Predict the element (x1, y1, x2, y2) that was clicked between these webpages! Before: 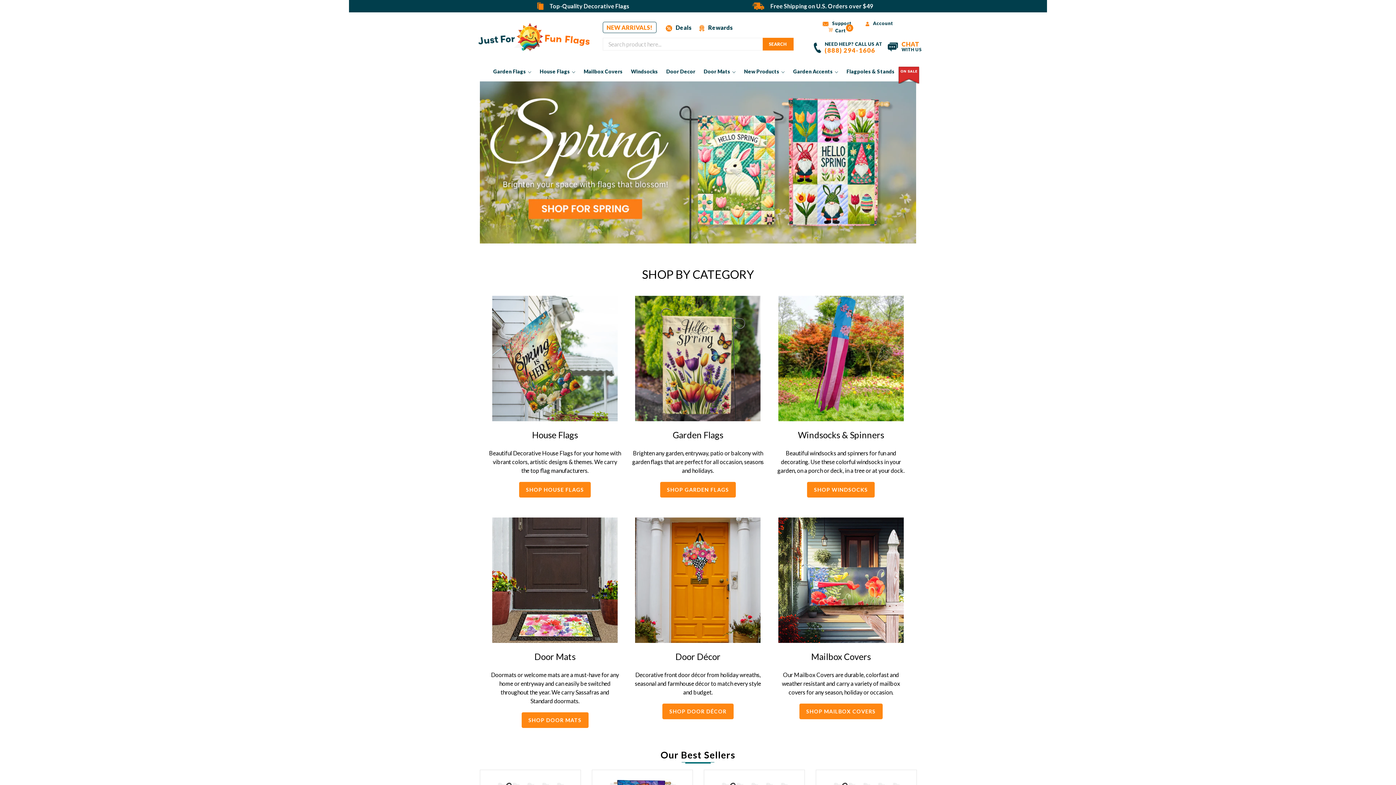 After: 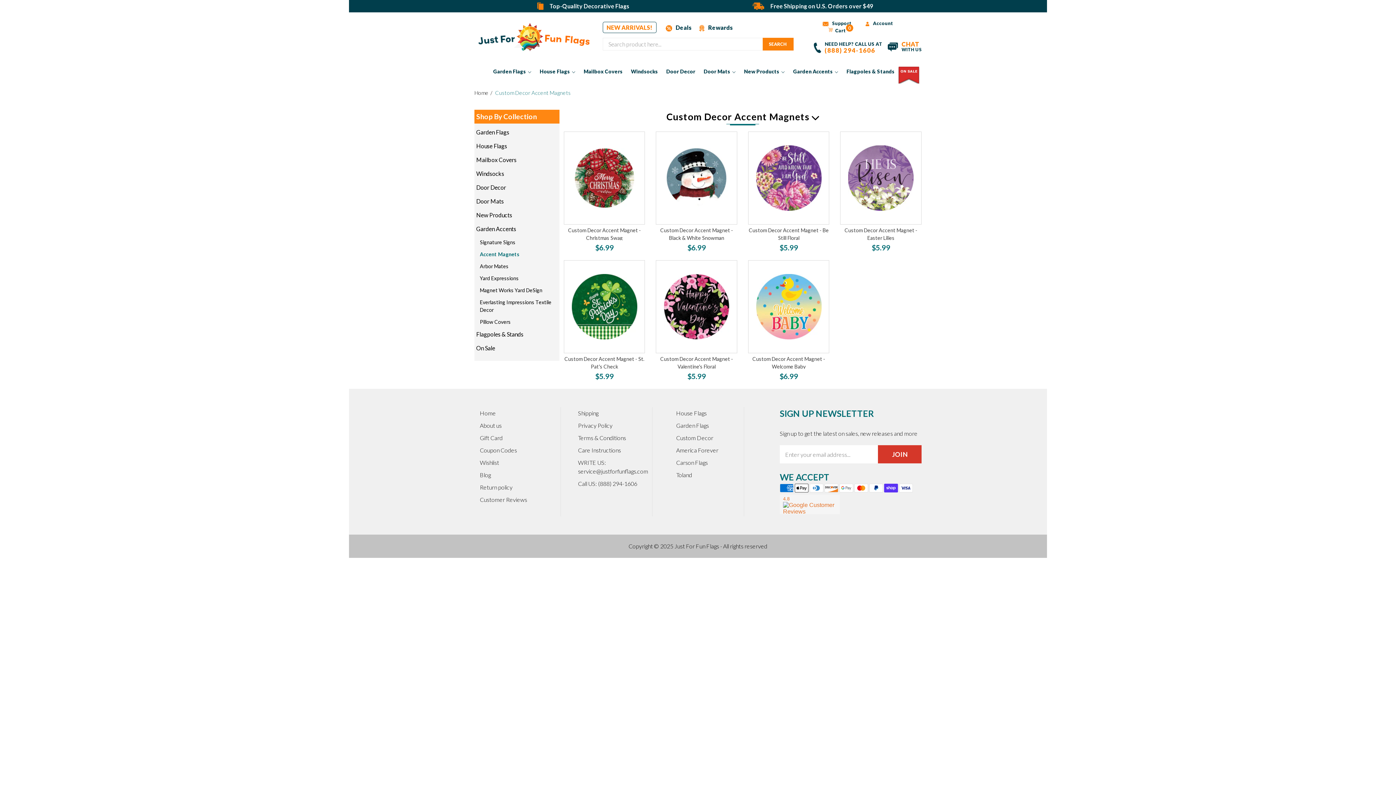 Action: label: Garden Accents  bbox: (793, 67, 838, 76)